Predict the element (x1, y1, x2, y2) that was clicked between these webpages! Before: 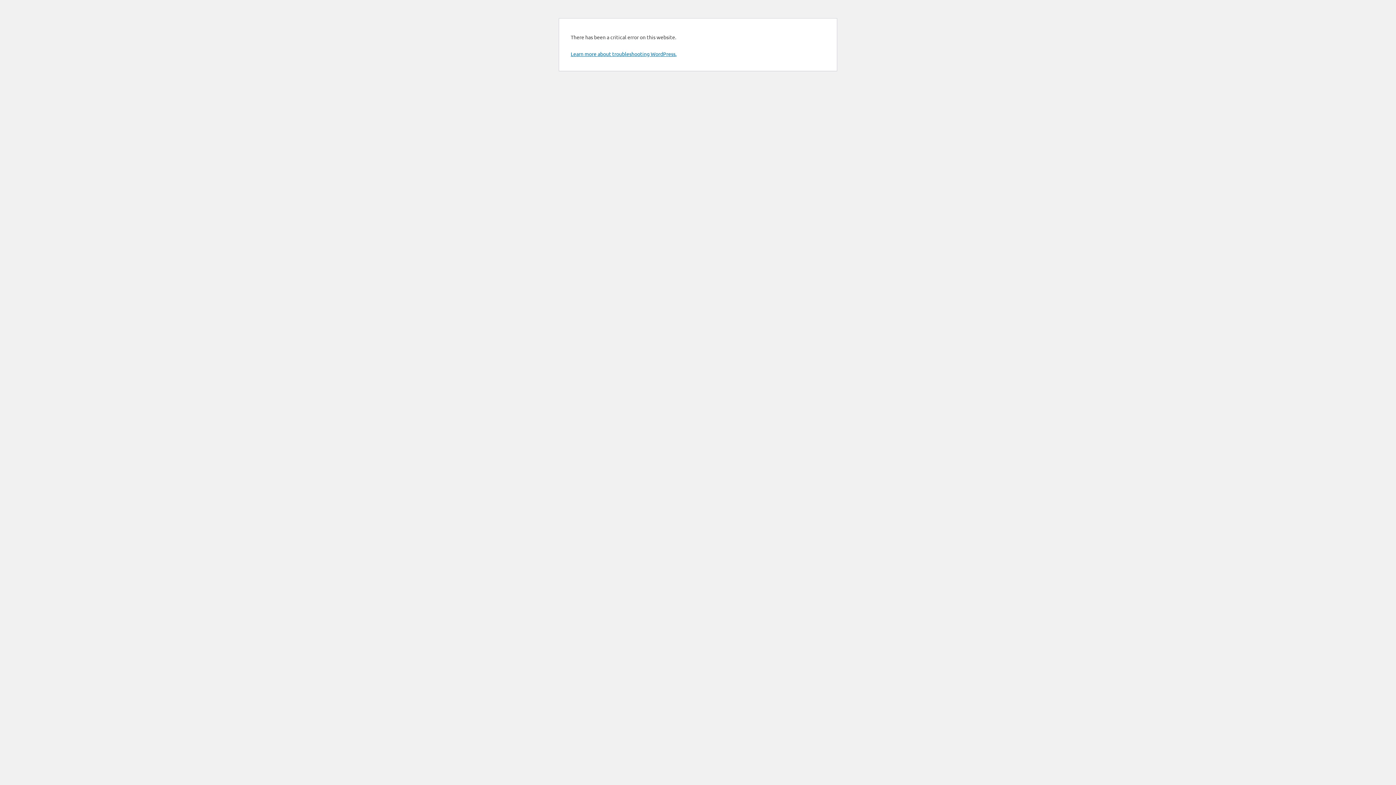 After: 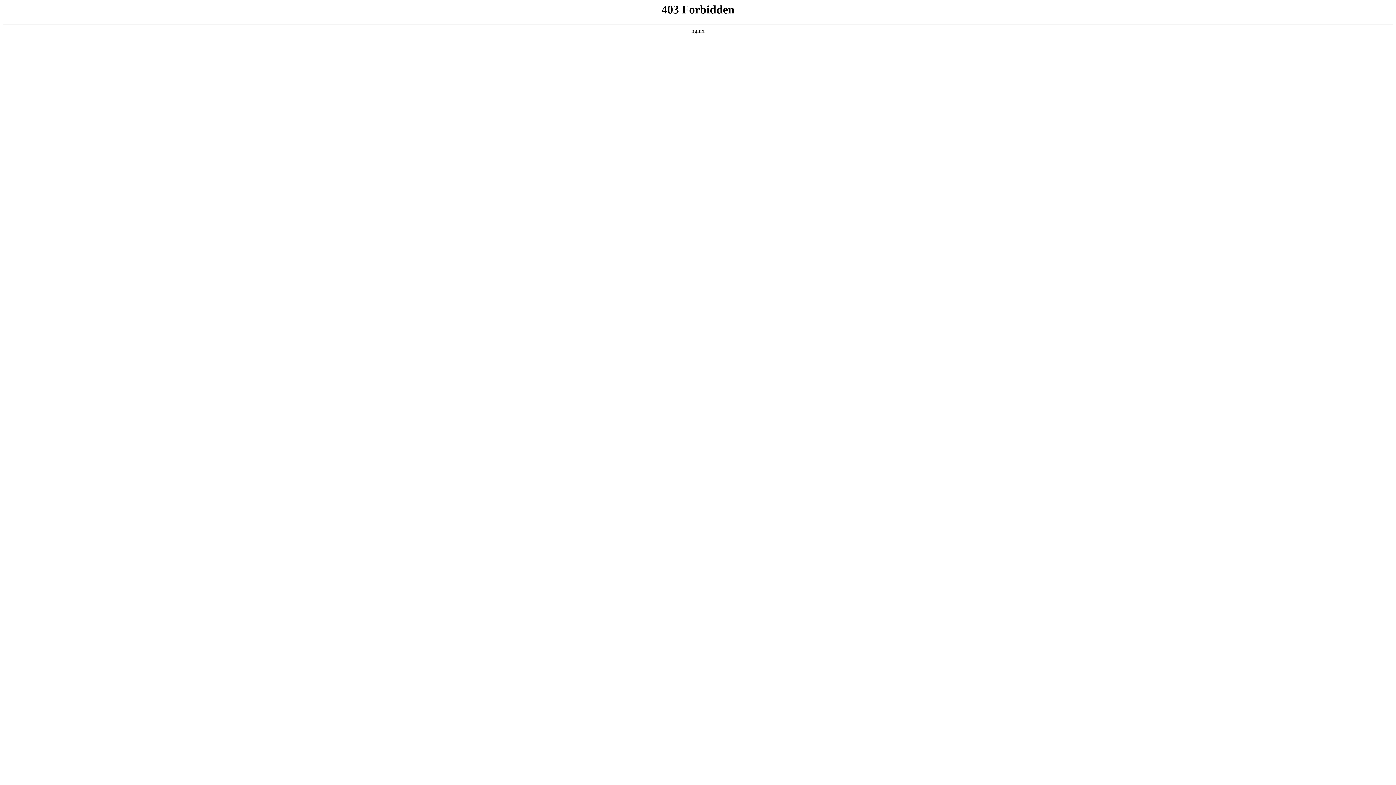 Action: bbox: (570, 50, 676, 57) label: Learn more about troubleshooting WordPress.